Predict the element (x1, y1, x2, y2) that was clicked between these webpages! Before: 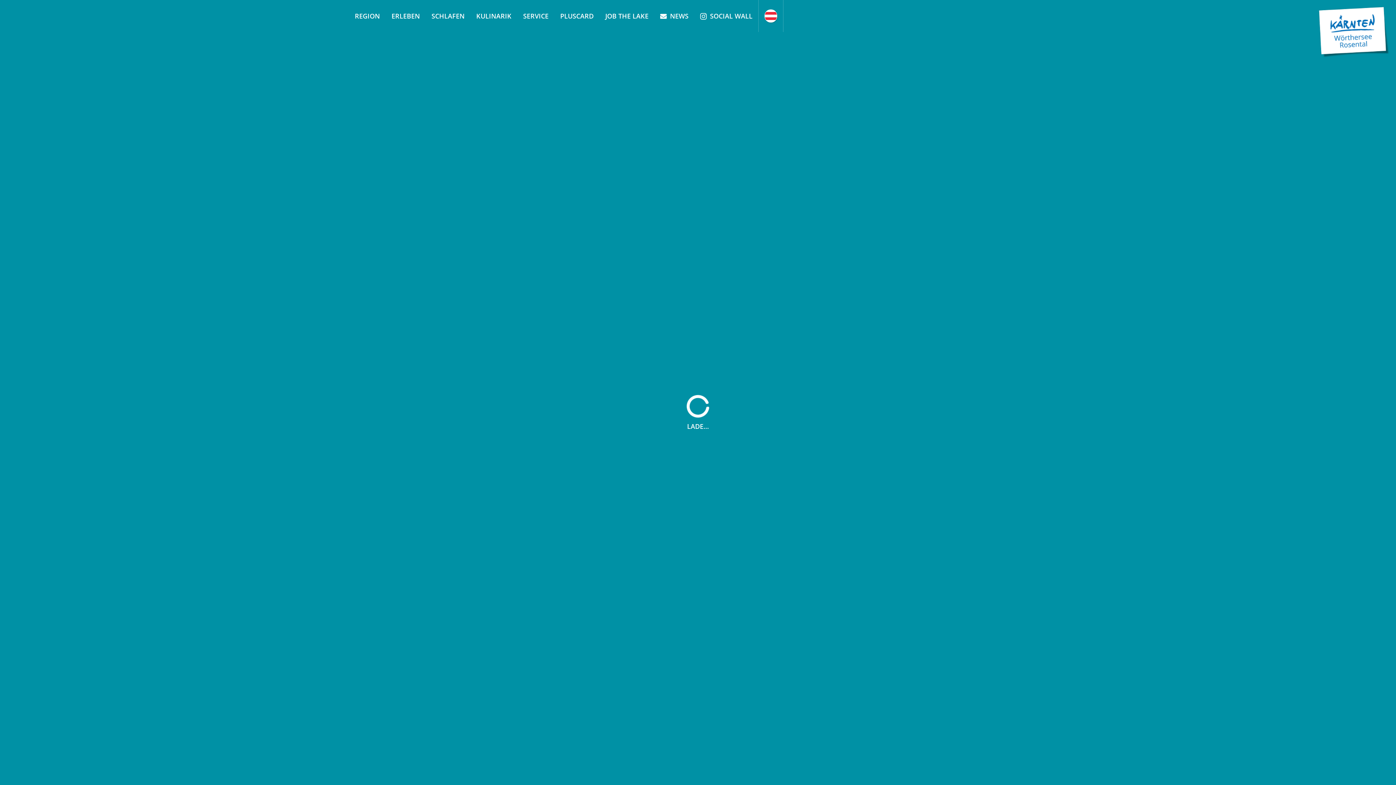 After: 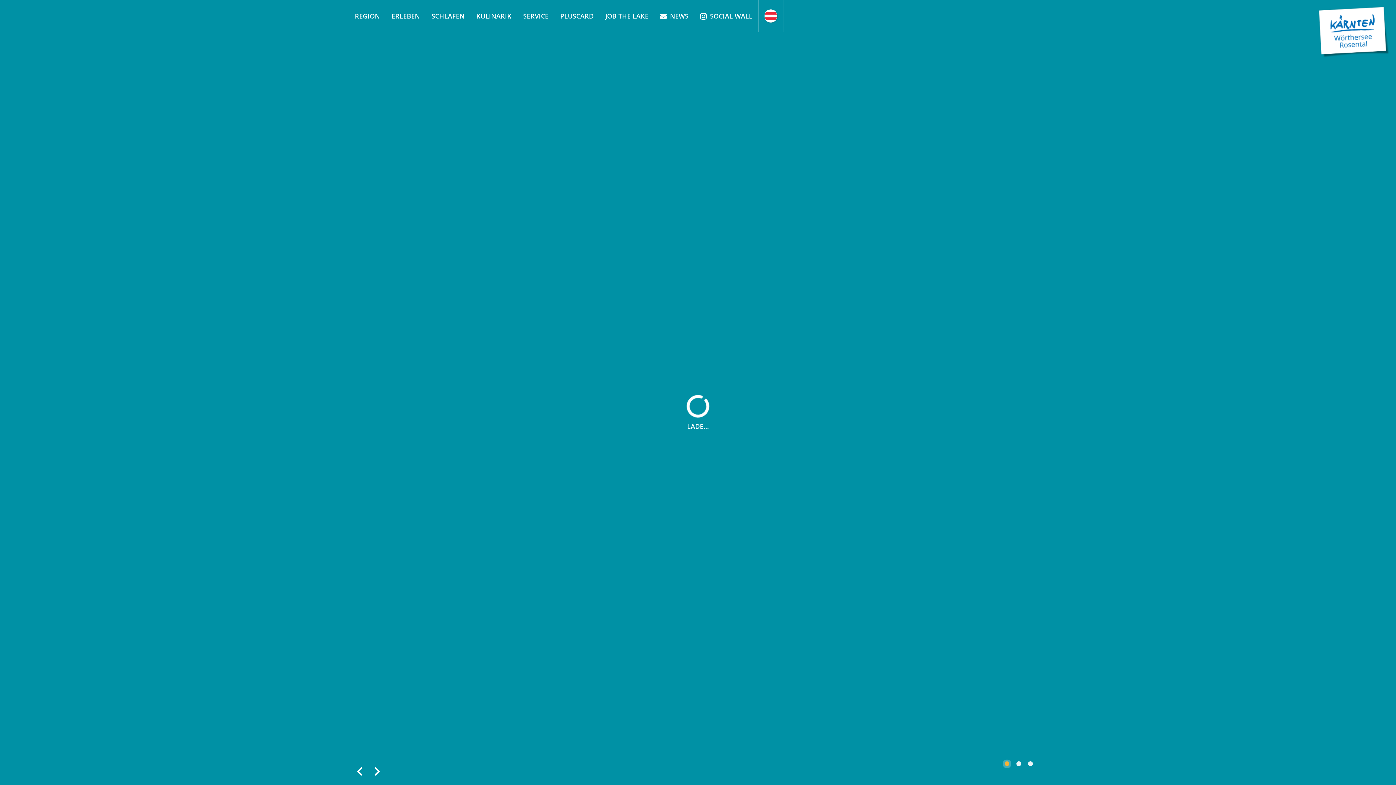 Action: label: REGION bbox: (349, 0, 385, 32)